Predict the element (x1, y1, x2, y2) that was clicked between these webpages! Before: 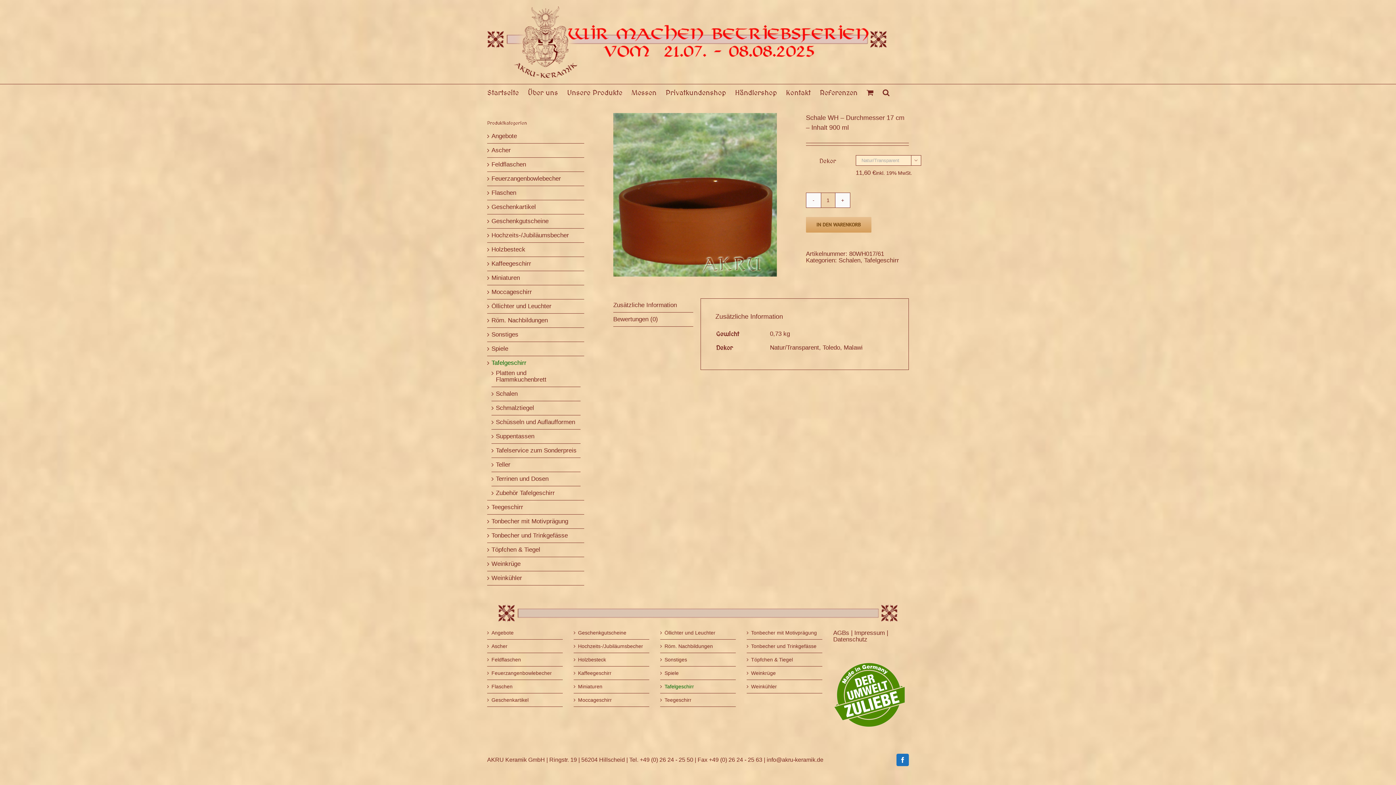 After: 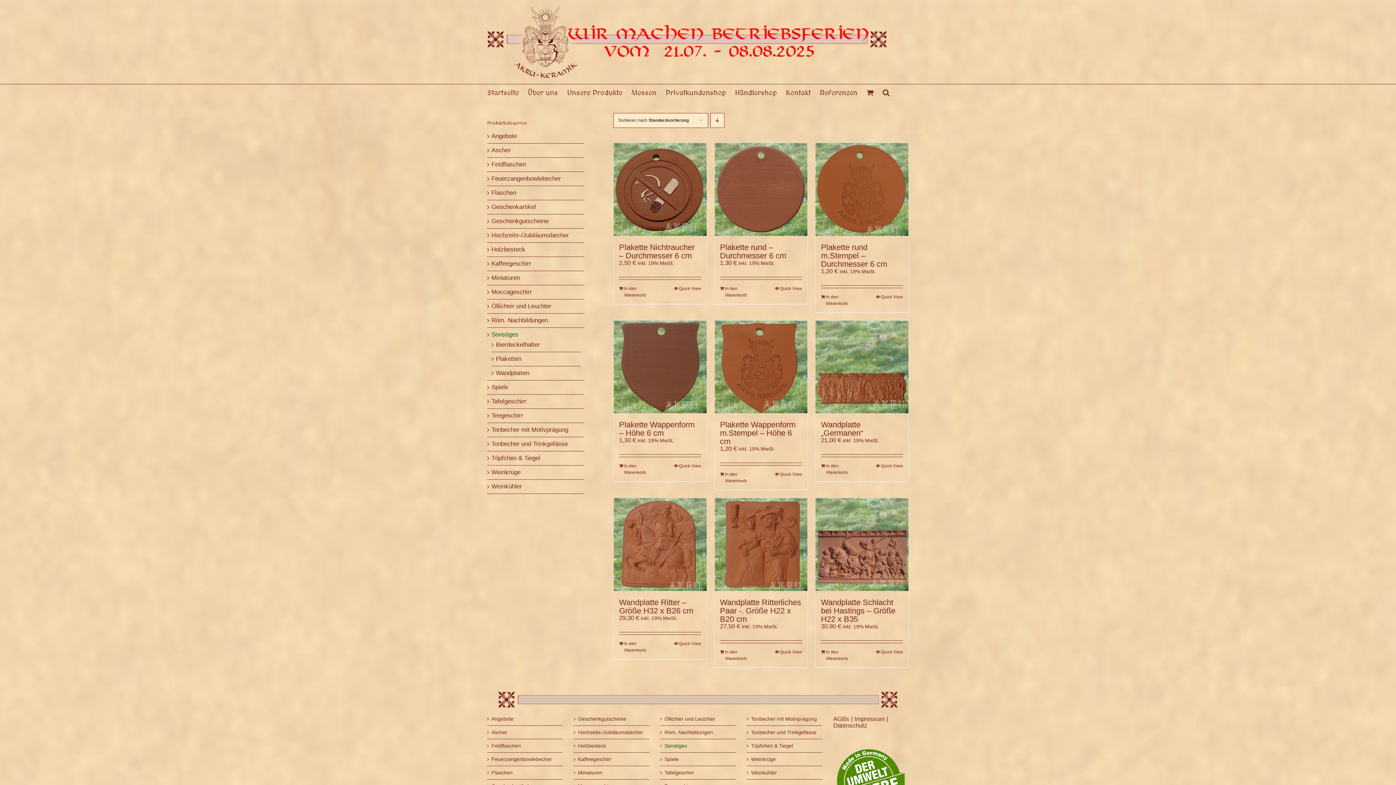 Action: label: Sonstiges bbox: (664, 656, 687, 662)